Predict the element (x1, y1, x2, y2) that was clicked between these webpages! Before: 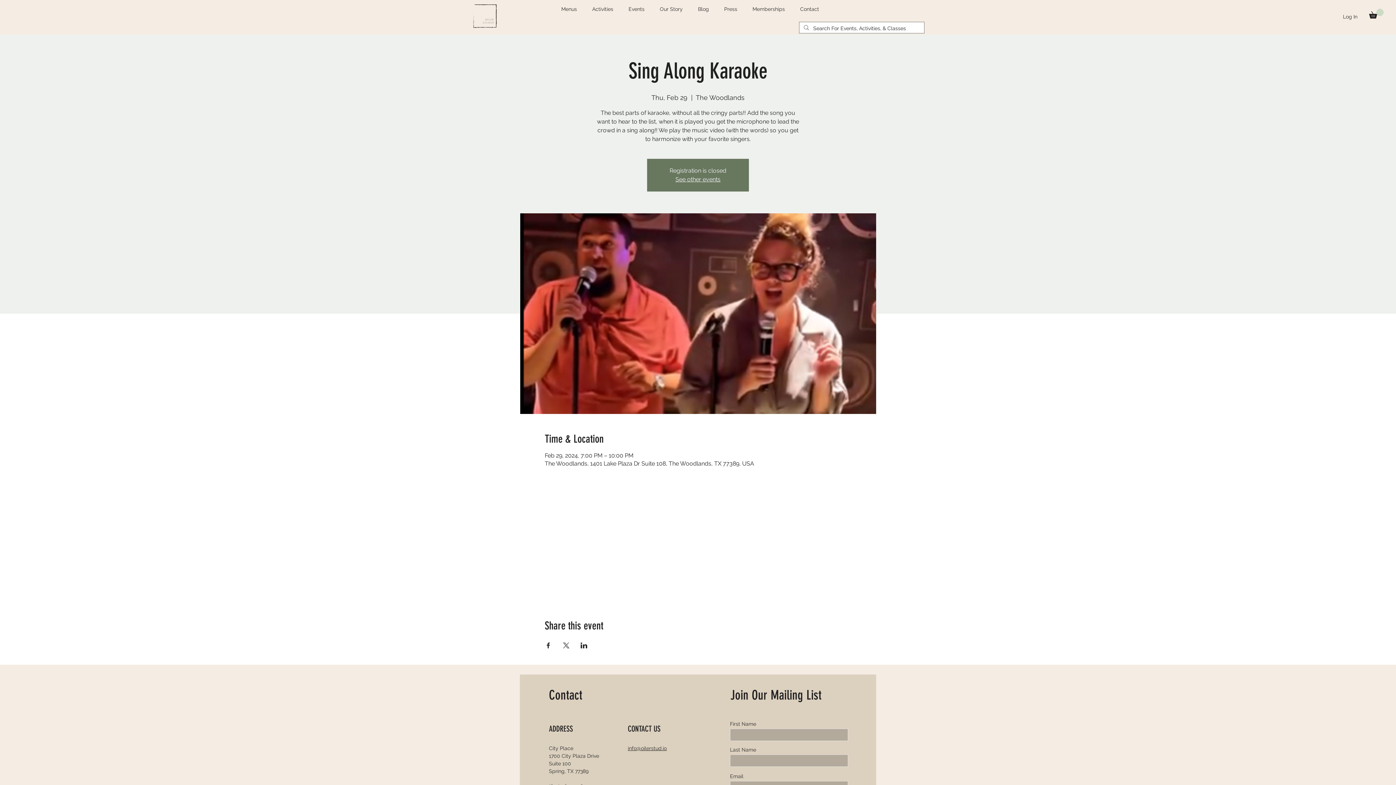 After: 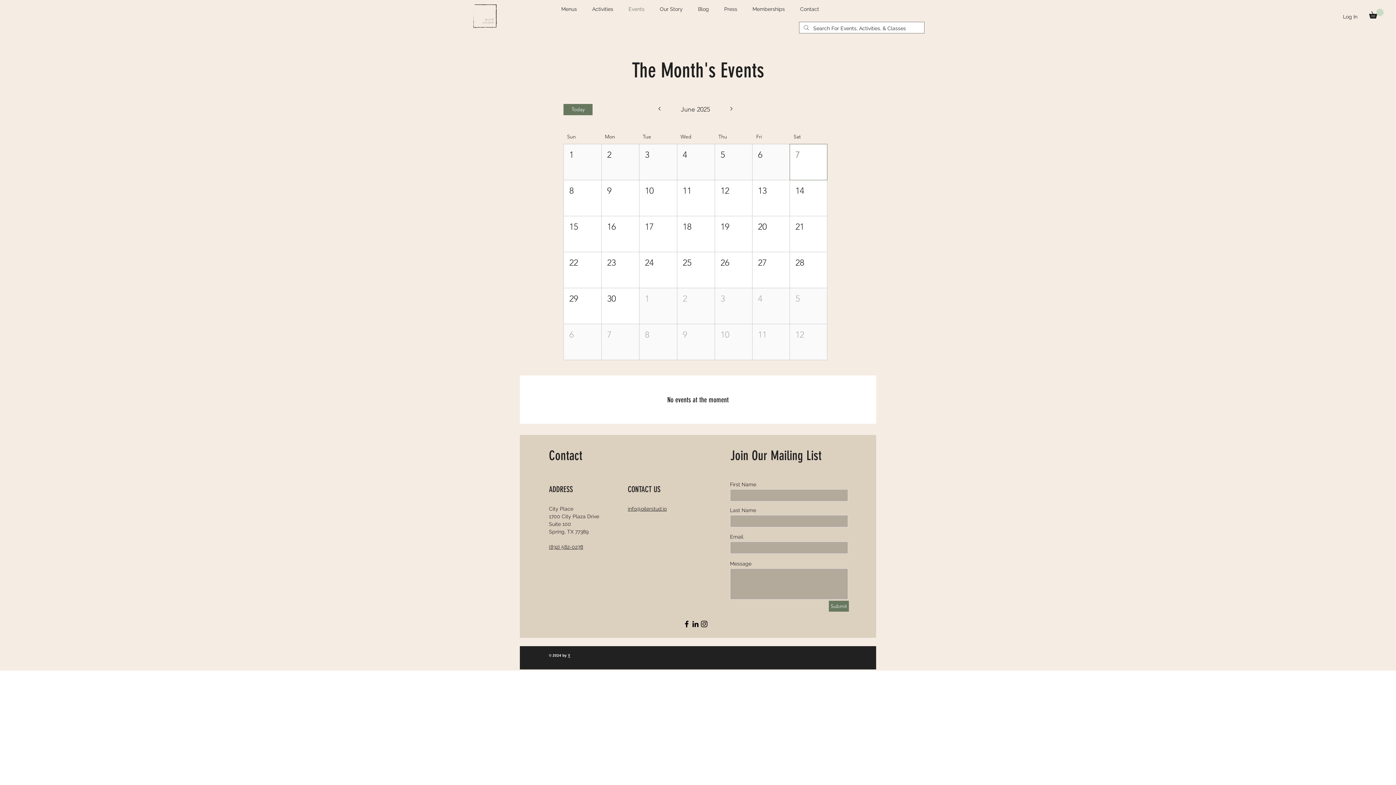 Action: bbox: (621, 0, 652, 18) label: Events